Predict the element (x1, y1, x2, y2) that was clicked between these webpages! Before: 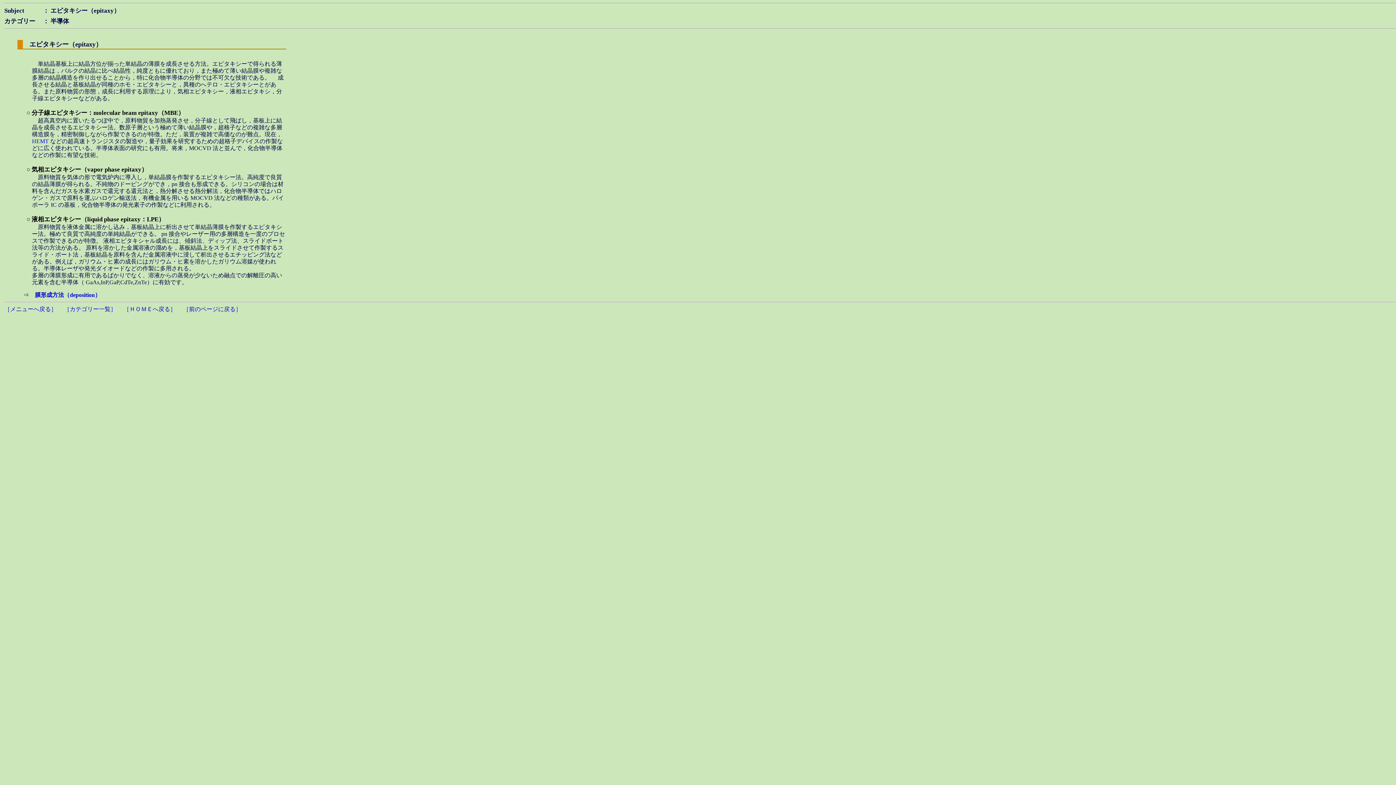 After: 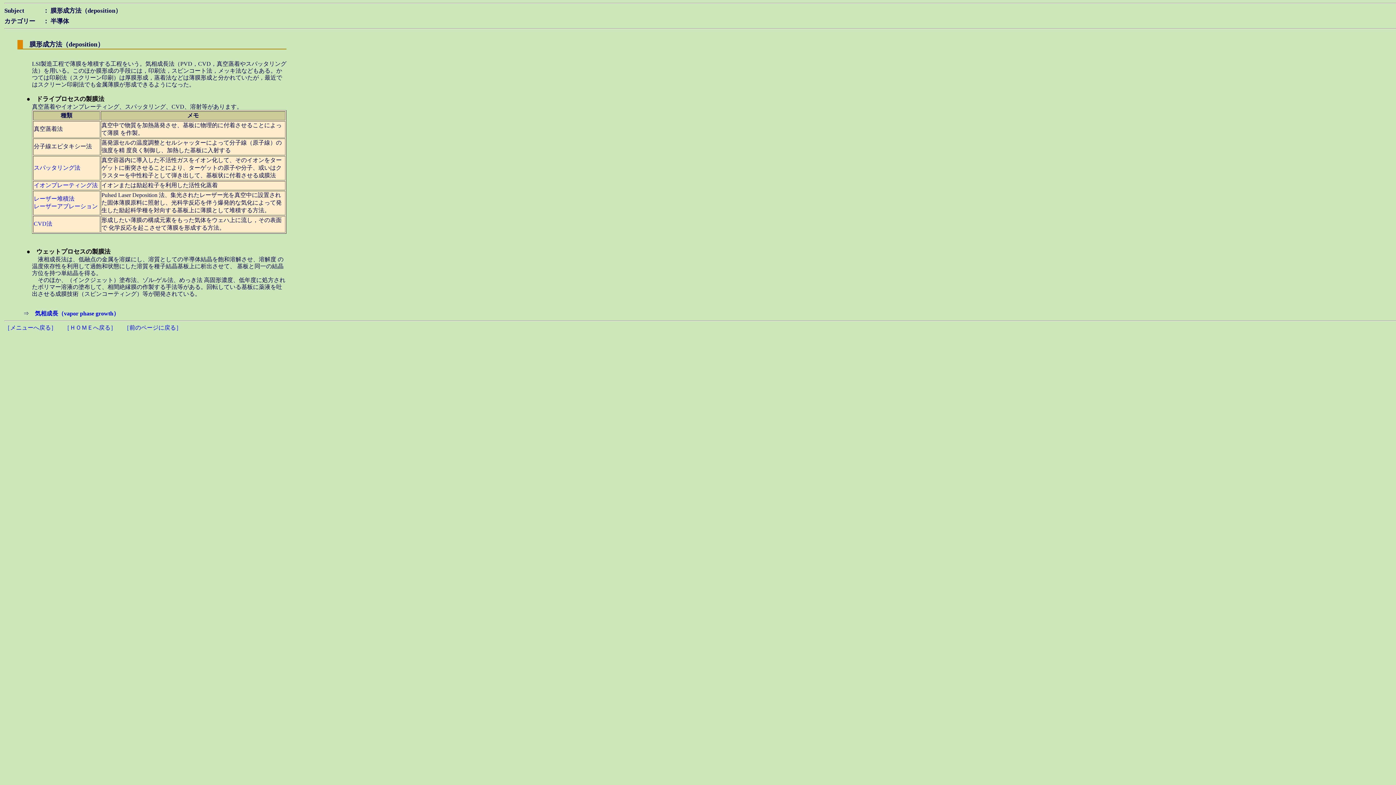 Action: label: 膜形成方法（deposition） bbox: (34, 292, 100, 298)